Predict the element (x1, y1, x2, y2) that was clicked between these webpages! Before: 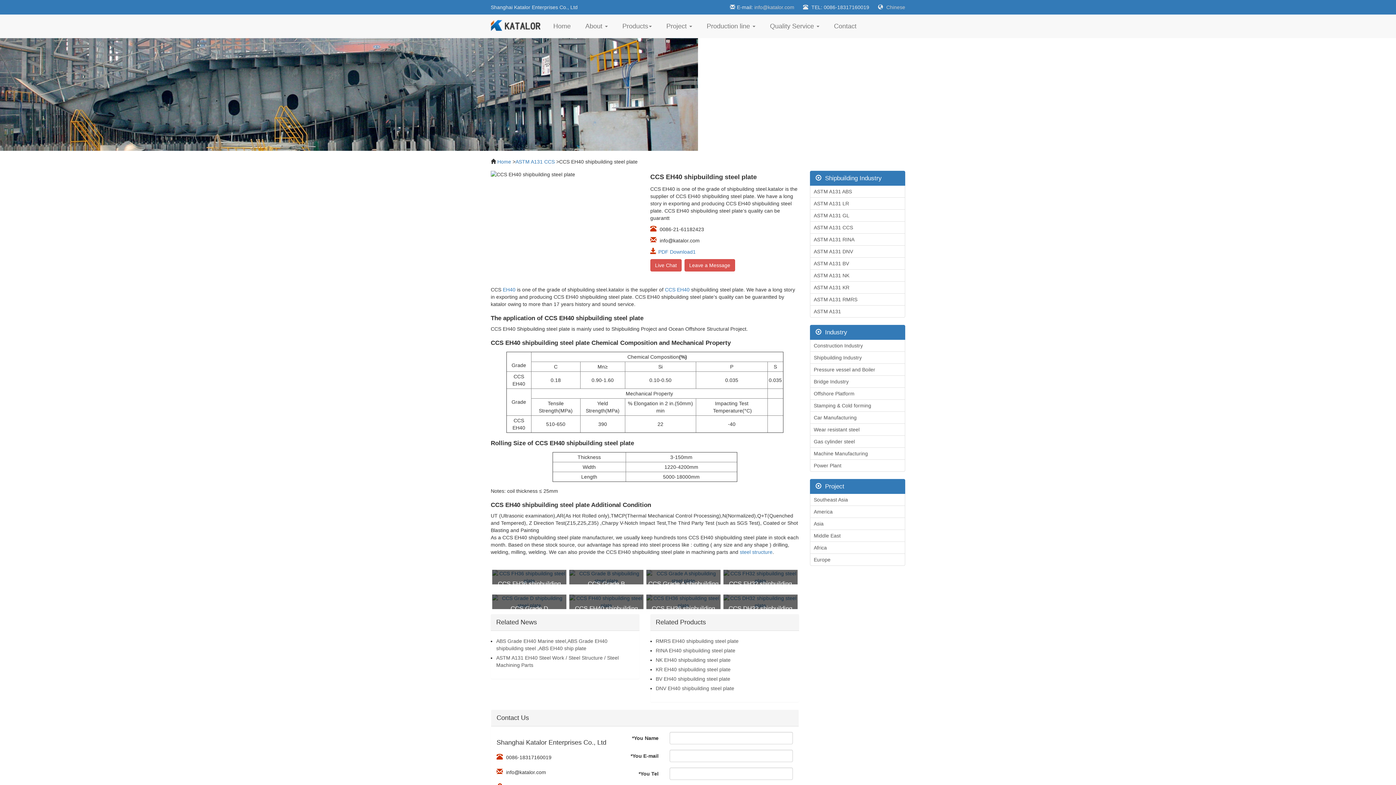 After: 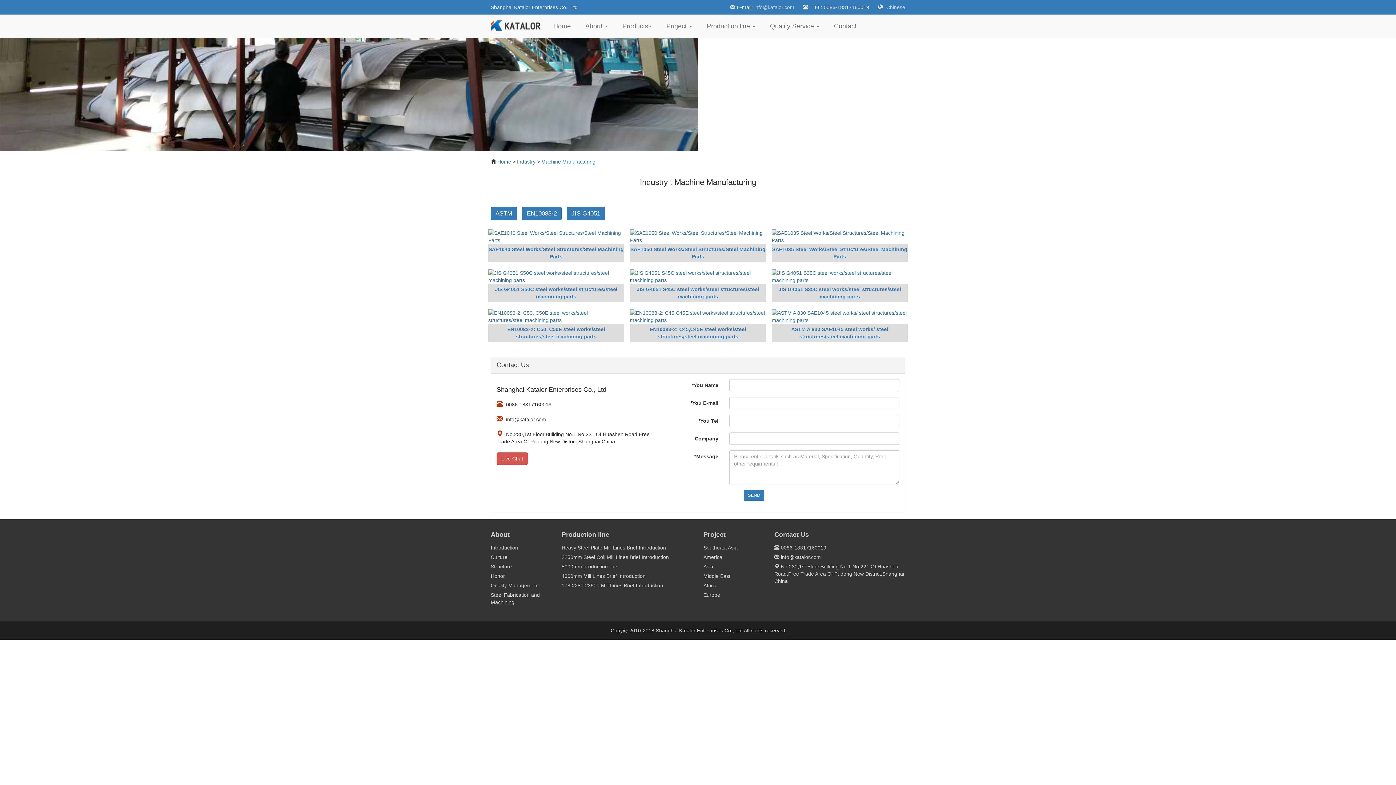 Action: bbox: (810, 447, 905, 460) label: Machine Manufacturing